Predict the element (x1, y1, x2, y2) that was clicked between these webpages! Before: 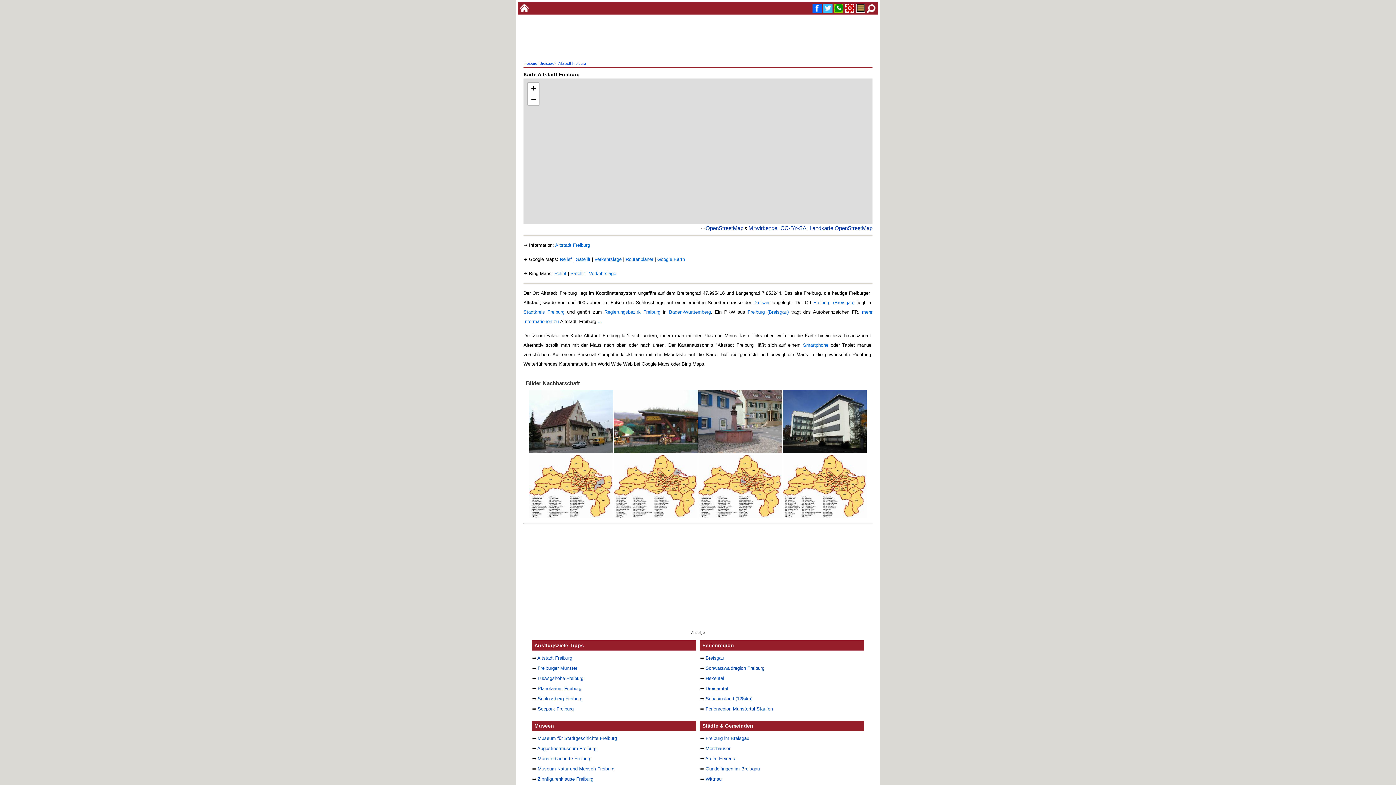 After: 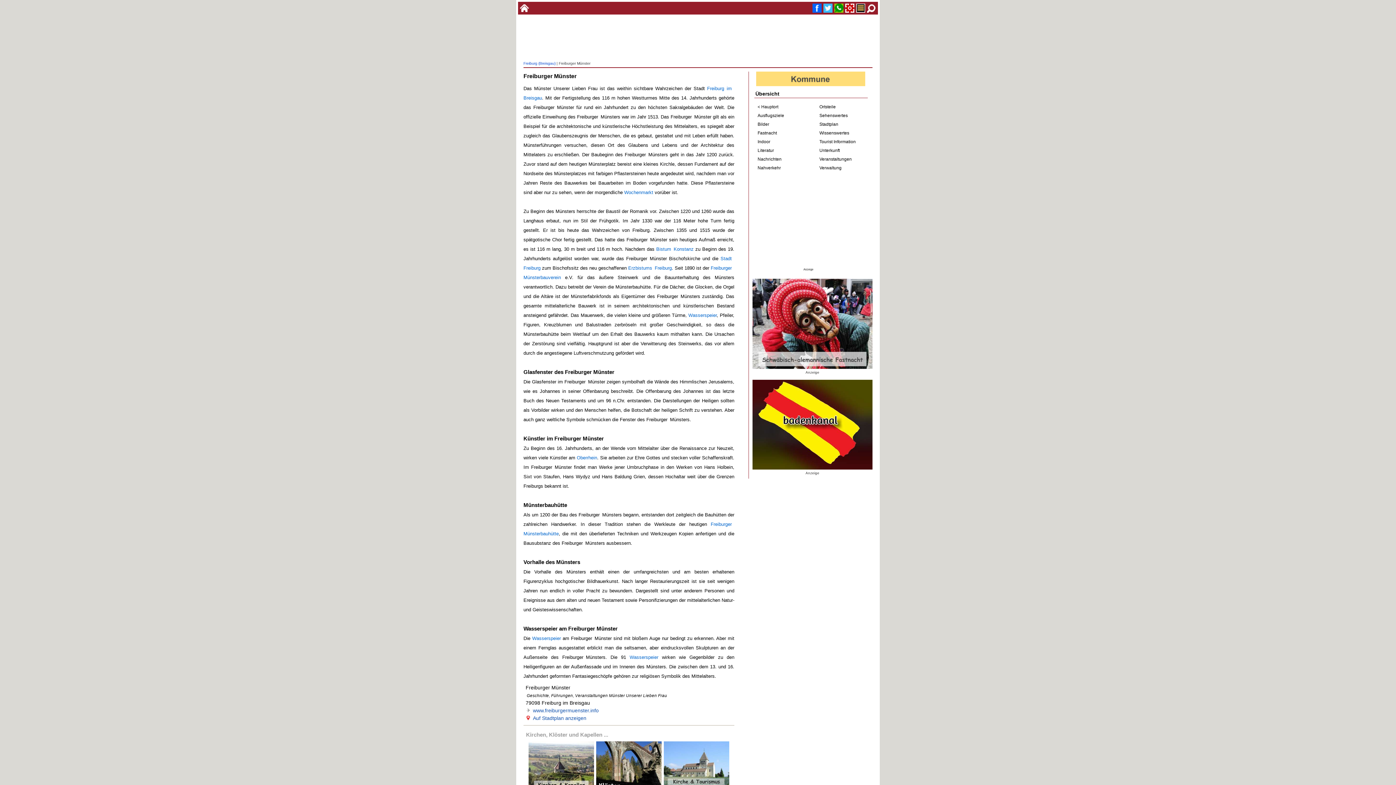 Action: bbox: (537, 665, 577, 671) label: Freiburger Münster